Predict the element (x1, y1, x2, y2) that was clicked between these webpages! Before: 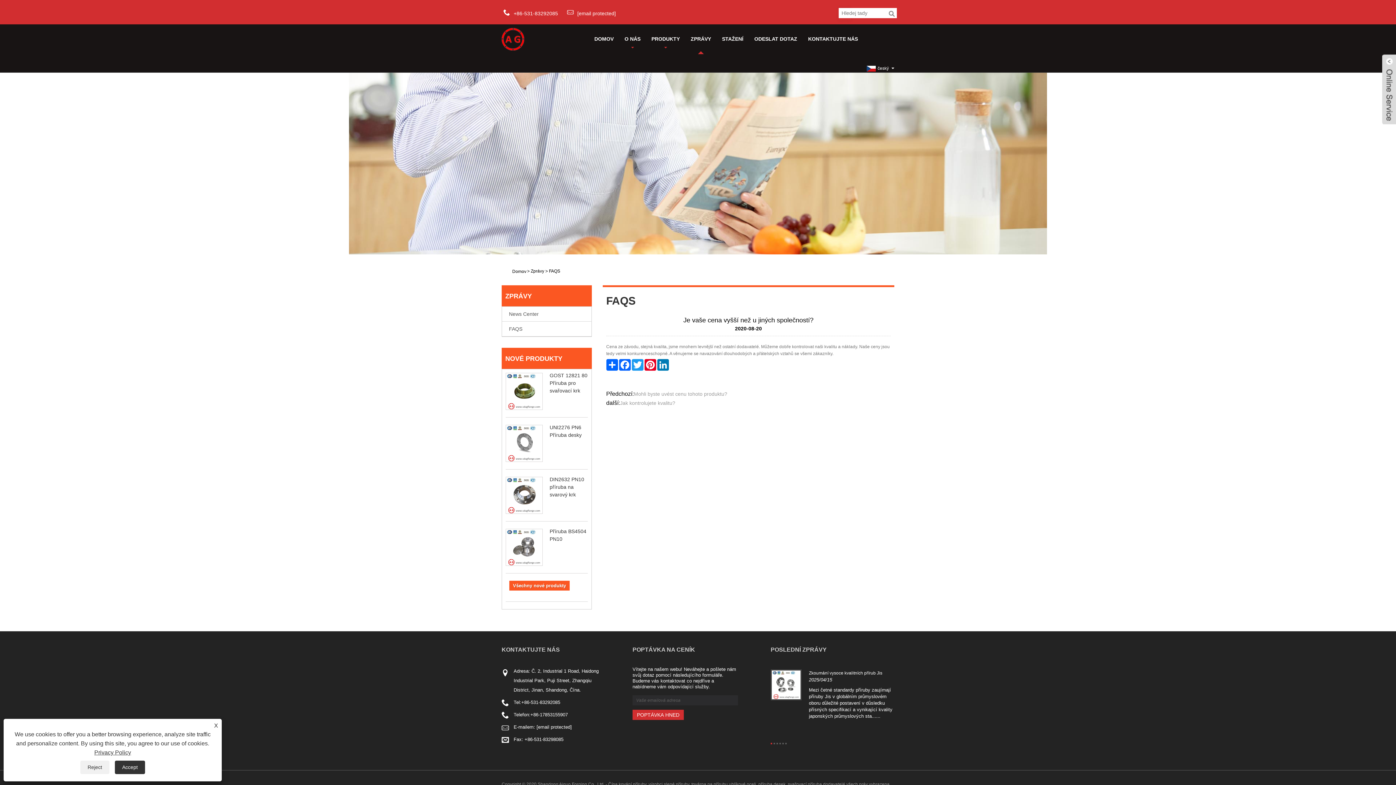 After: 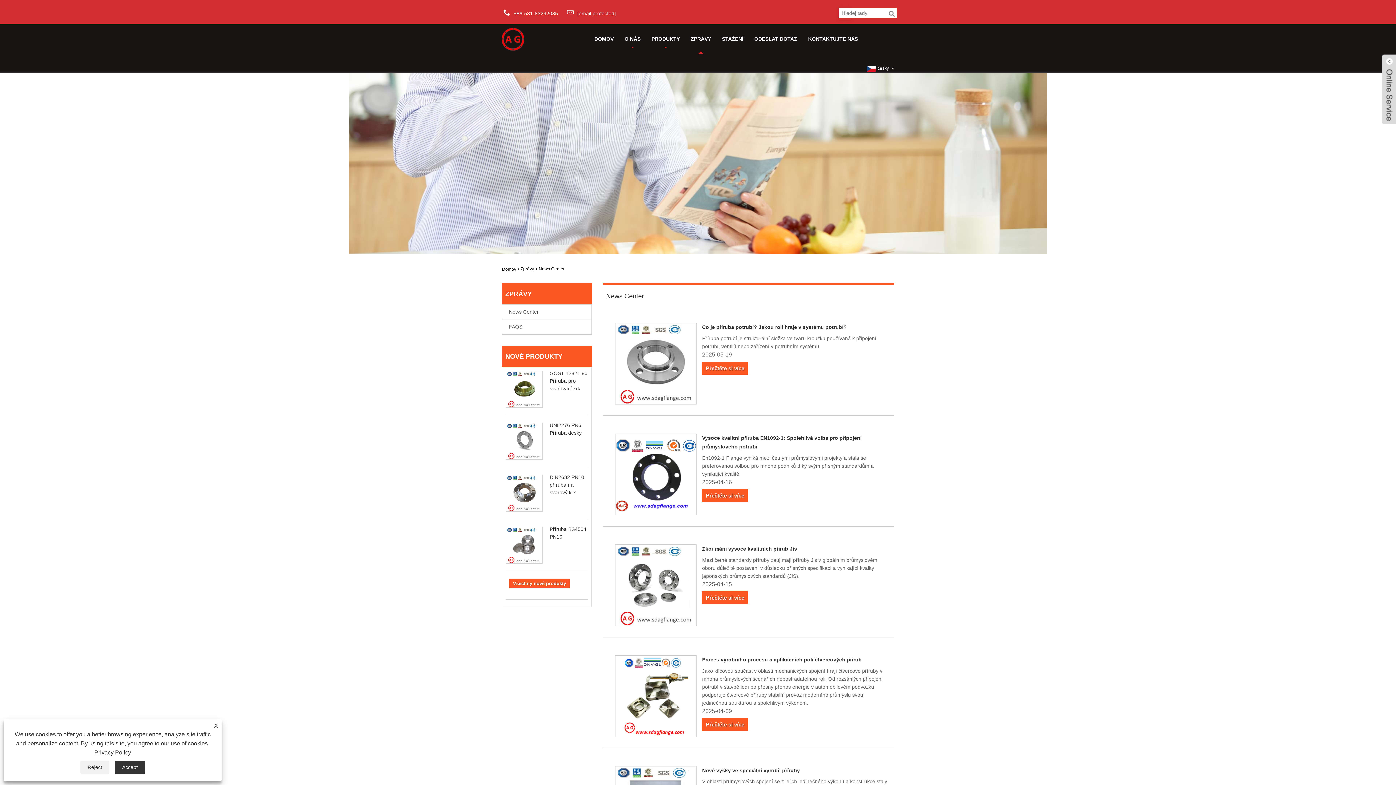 Action: label: News Center bbox: (502, 308, 591, 321)